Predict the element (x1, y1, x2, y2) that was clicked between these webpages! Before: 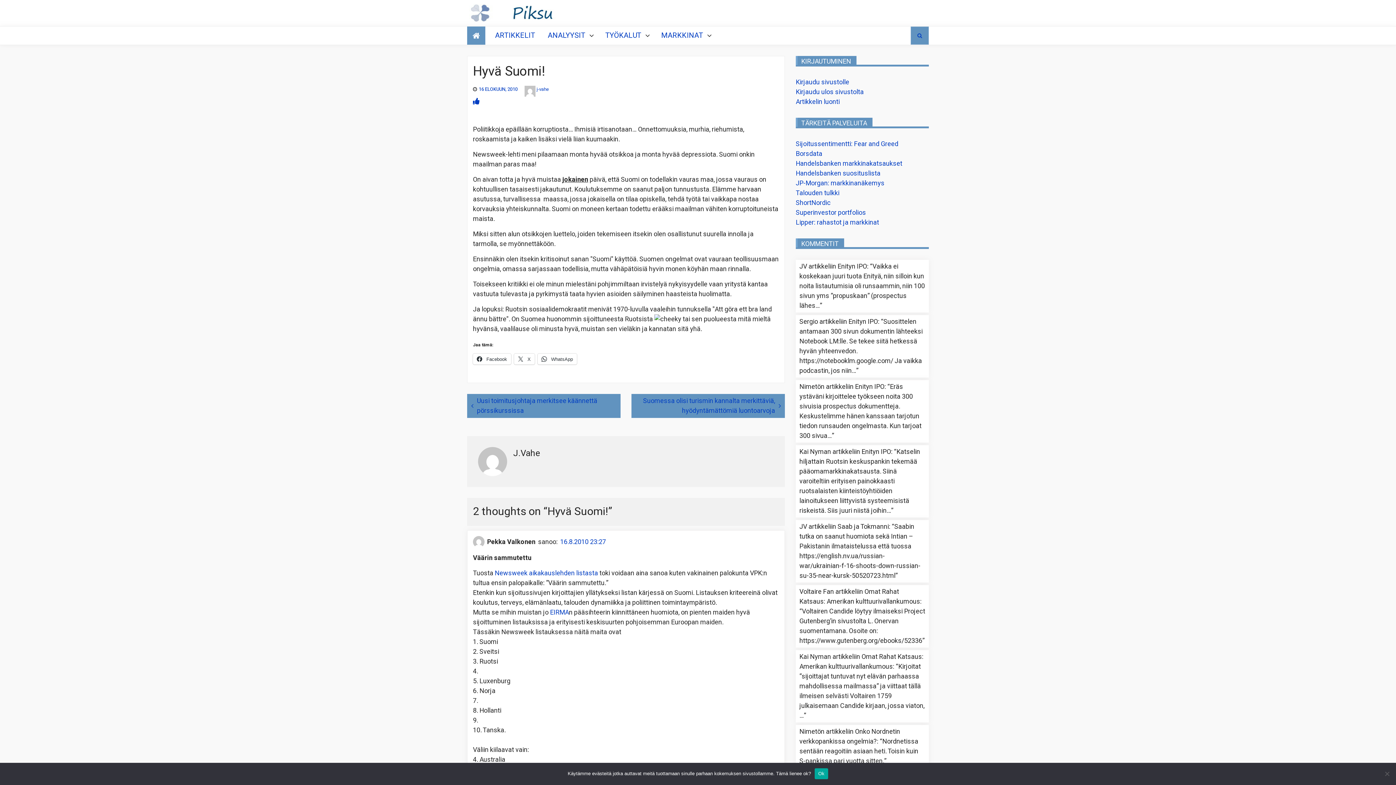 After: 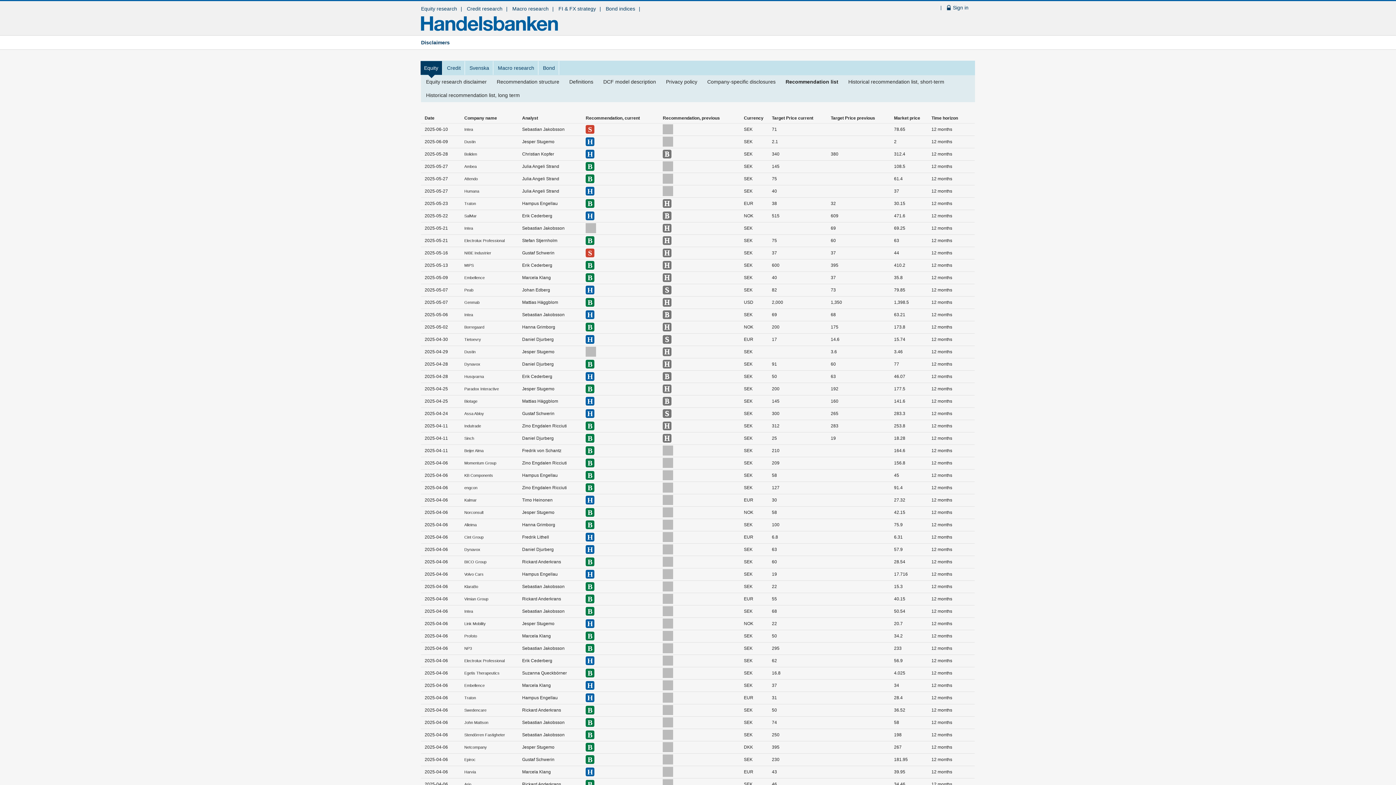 Action: bbox: (796, 168, 880, 178) label: Handelsbanken suosituslista